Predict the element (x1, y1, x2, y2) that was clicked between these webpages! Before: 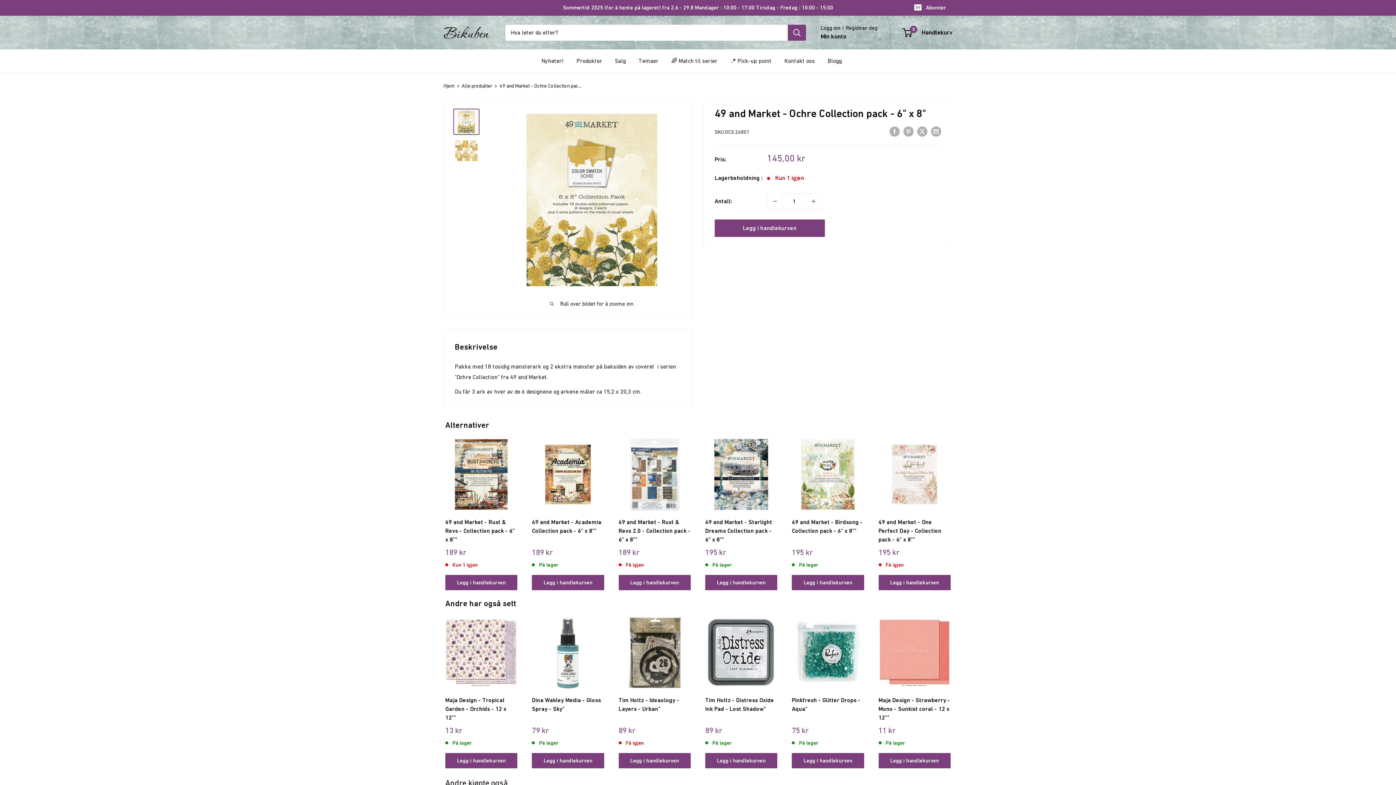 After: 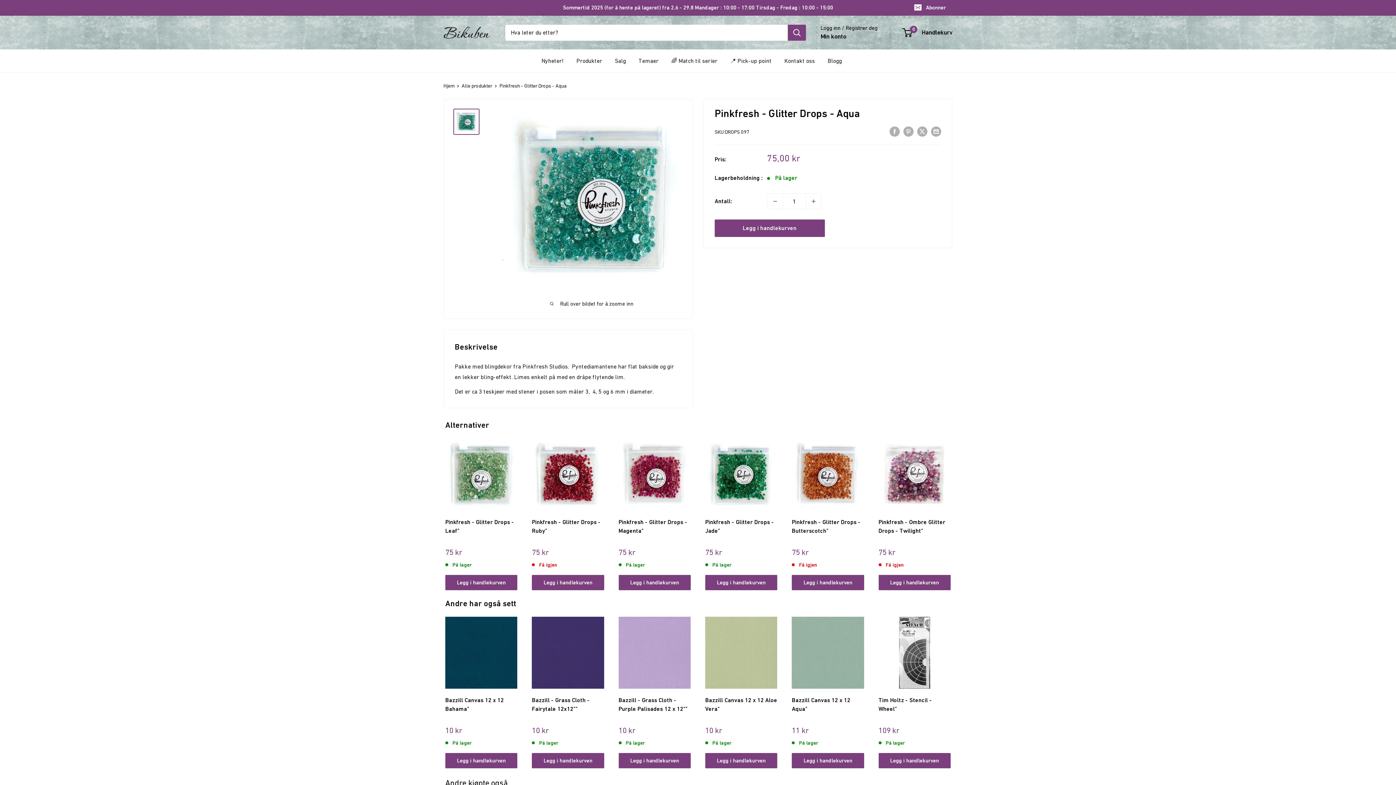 Action: bbox: (792, 696, 864, 721) label: Pinkfresh - Glitter Drops - Aqua"